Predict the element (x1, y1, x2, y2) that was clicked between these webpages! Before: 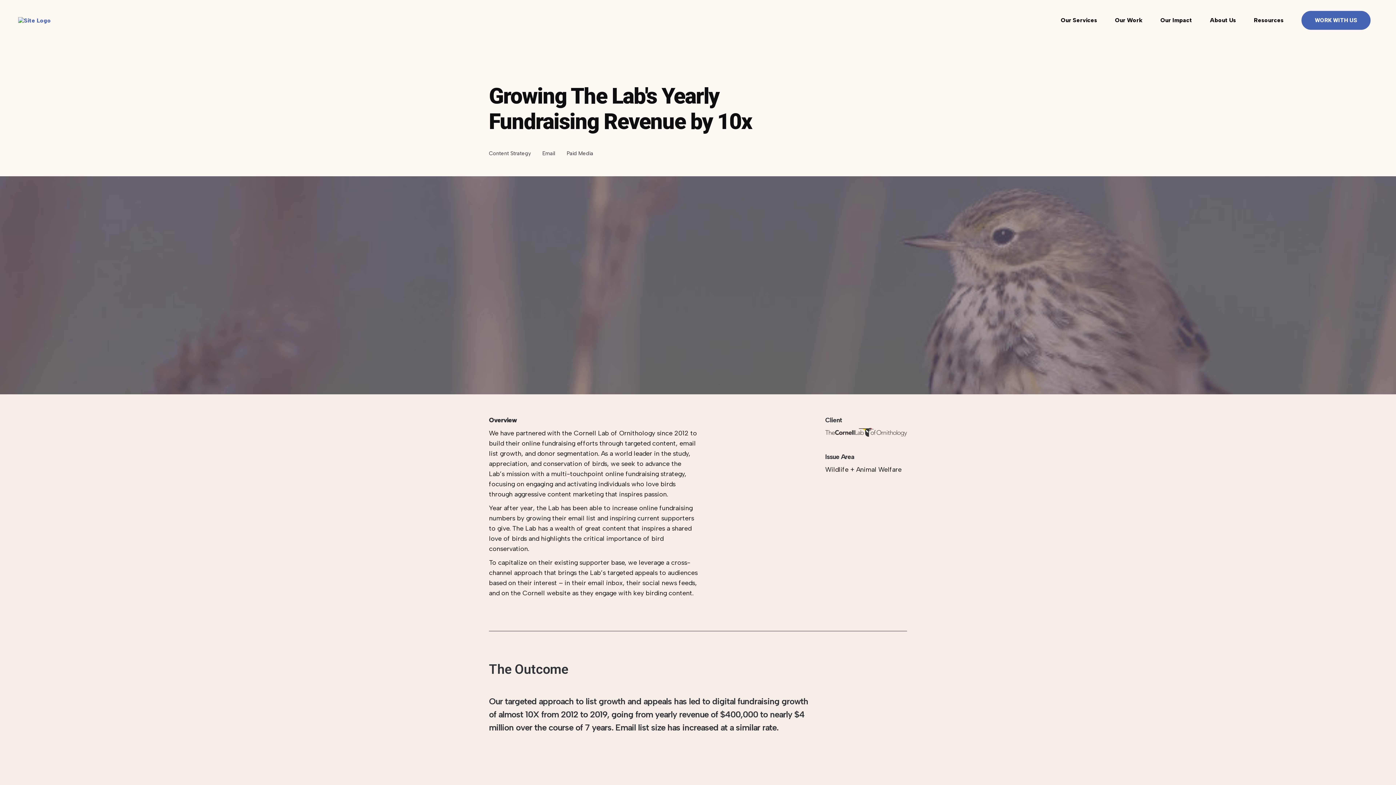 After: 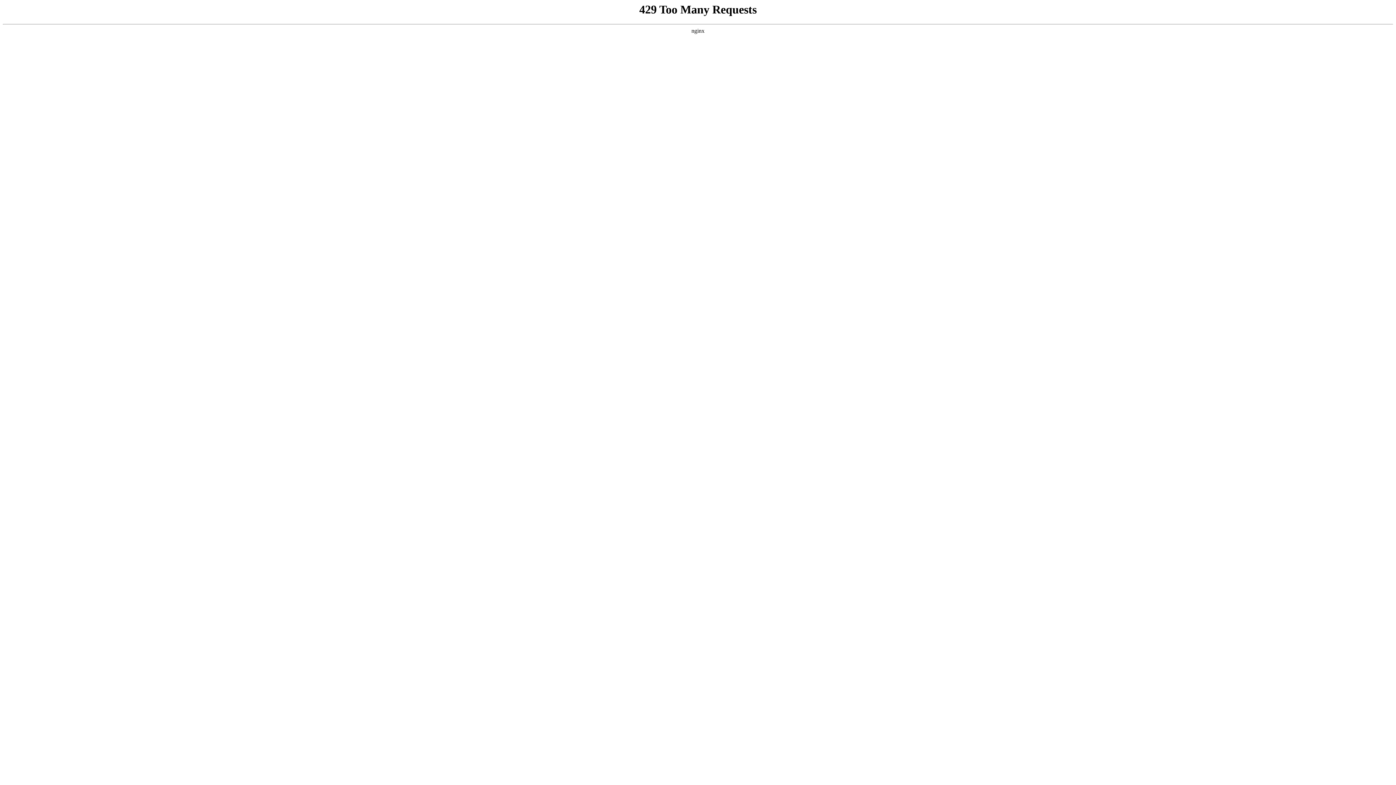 Action: bbox: (18, 16, 67, 23)